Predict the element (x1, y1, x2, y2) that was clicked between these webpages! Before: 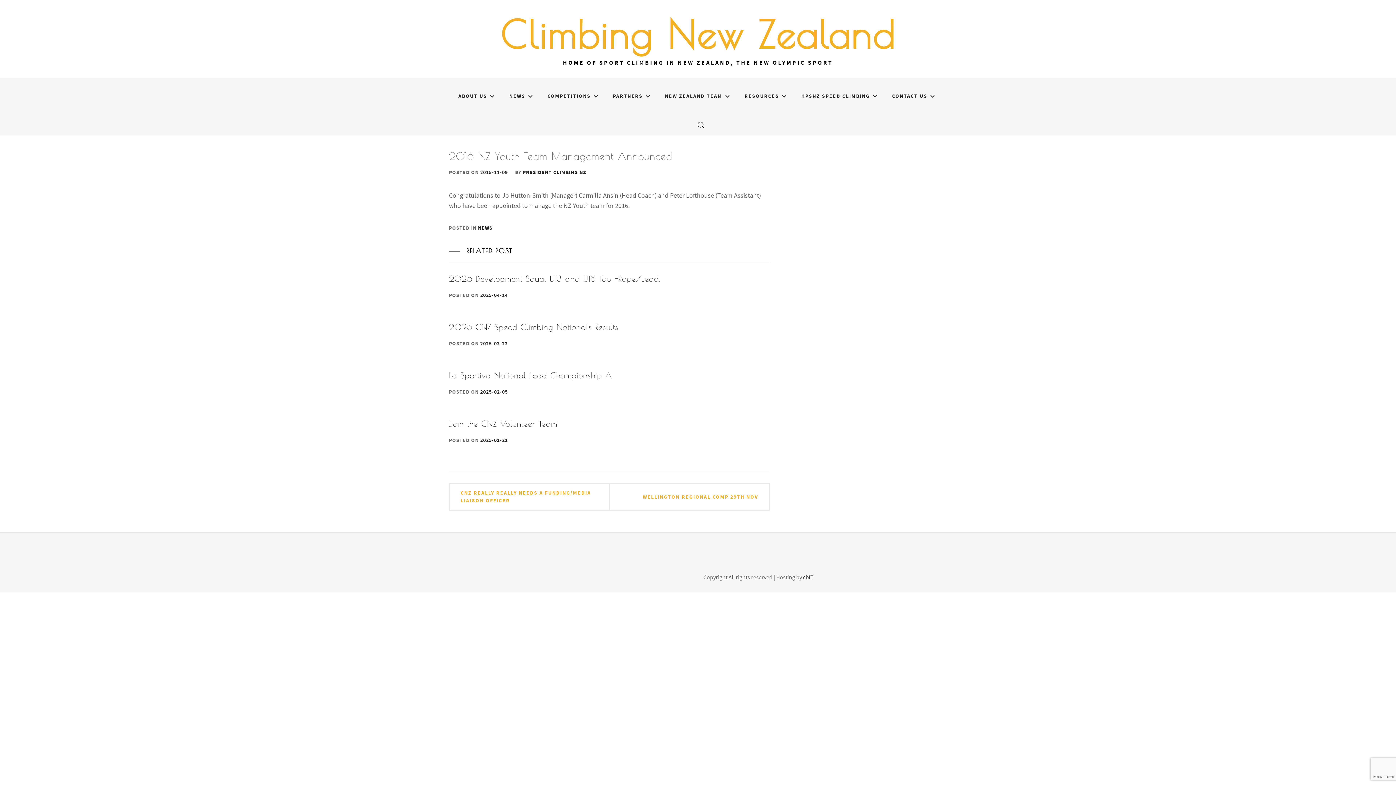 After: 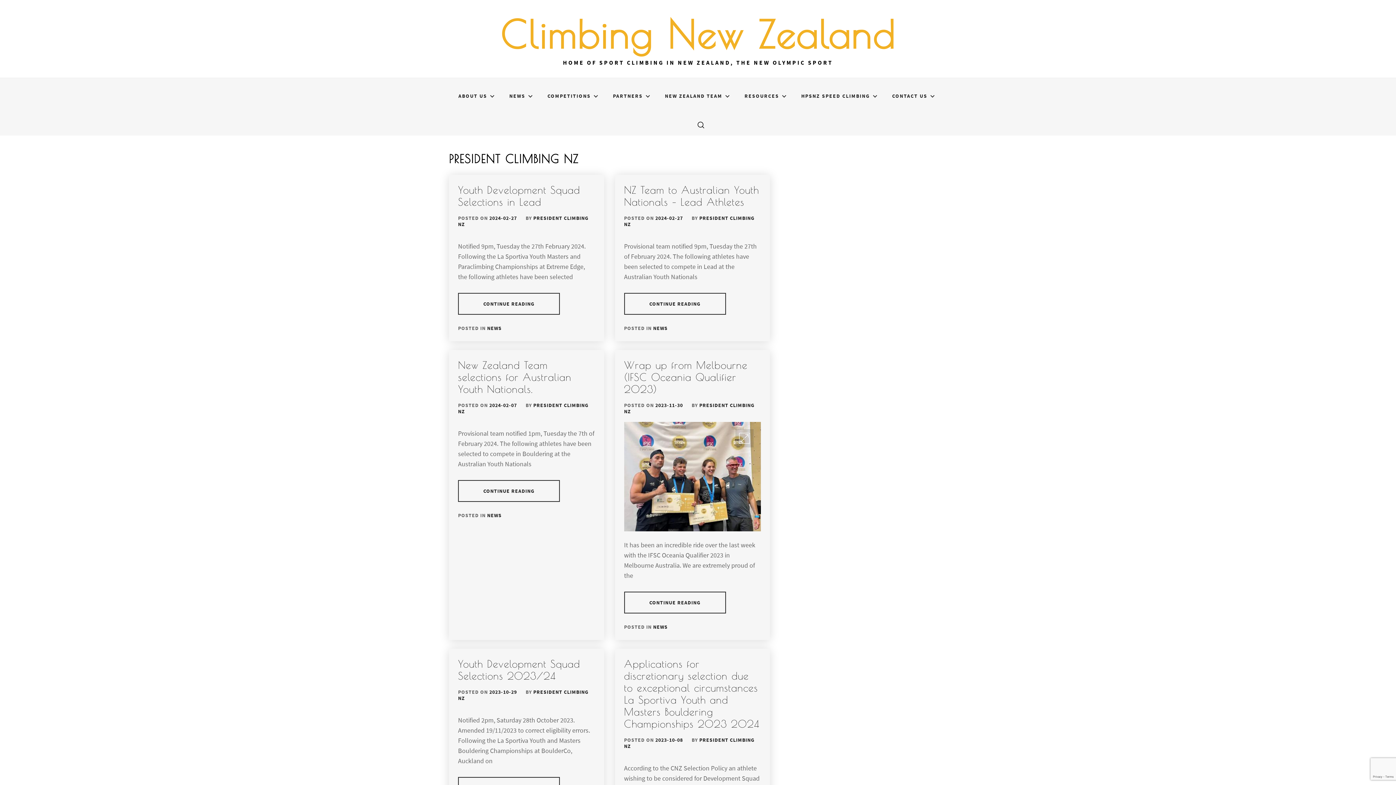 Action: label: PRESIDENT CLIMBING NZ bbox: (522, 169, 586, 175)